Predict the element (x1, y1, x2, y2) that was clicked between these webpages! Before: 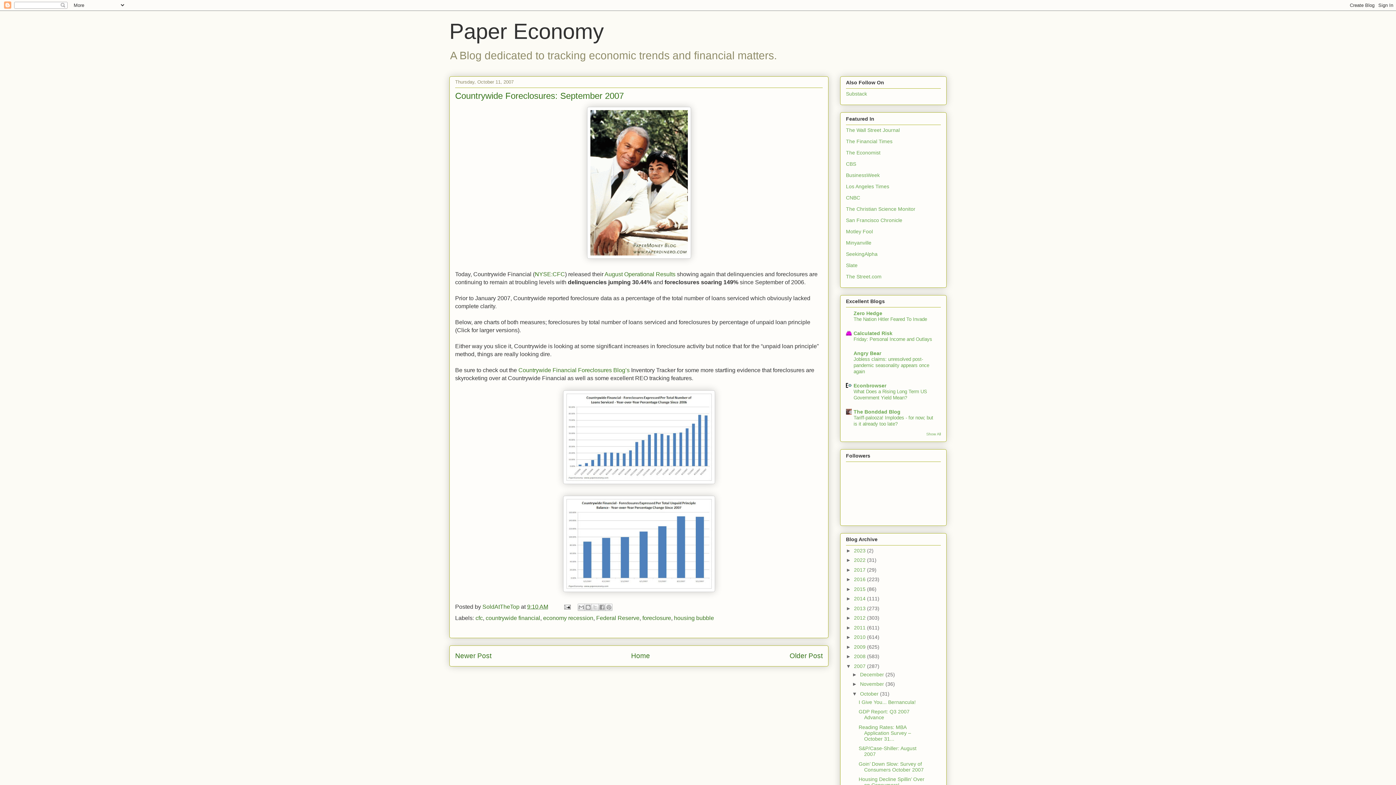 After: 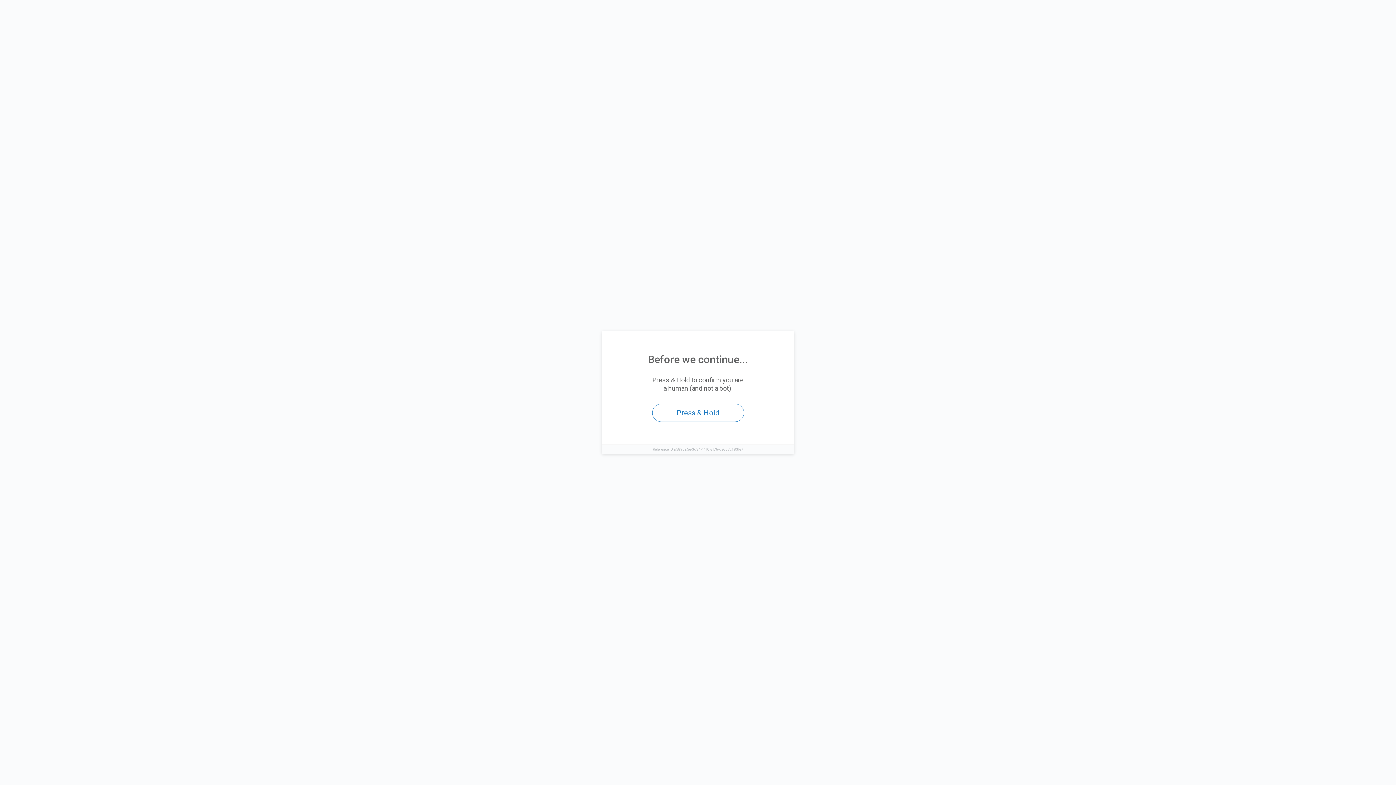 Action: bbox: (846, 251, 877, 257) label: SeekingAlpha